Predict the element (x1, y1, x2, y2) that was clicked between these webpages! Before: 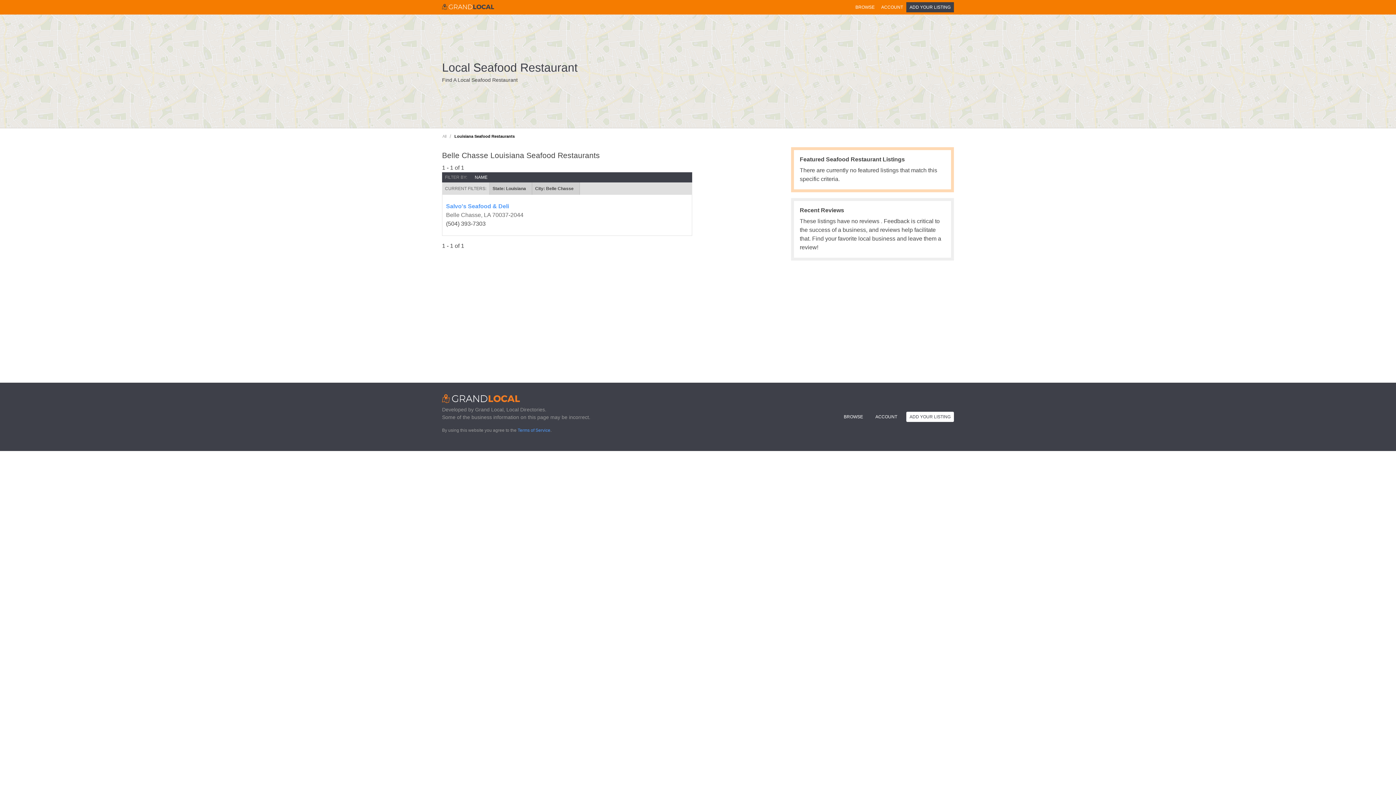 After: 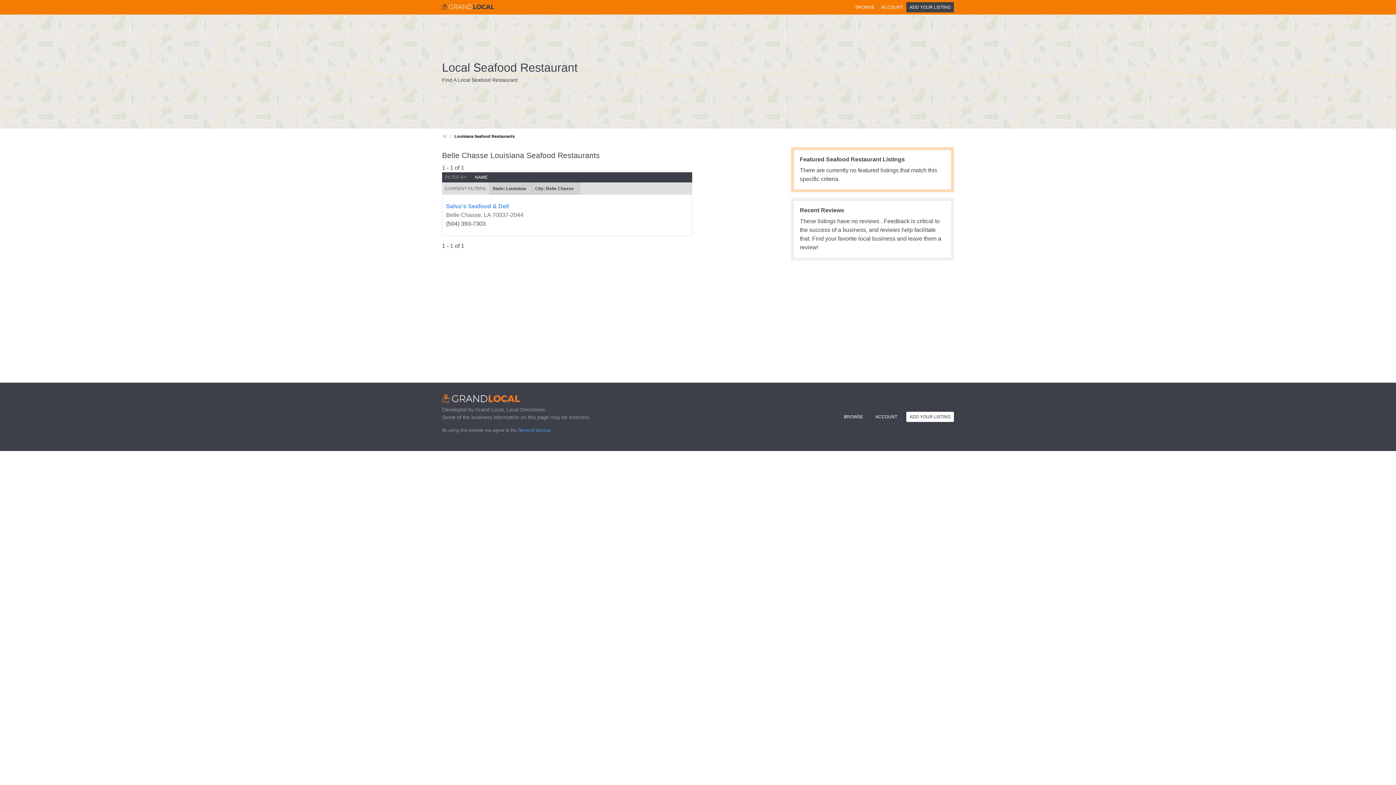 Action: label: Louisiana Seafood Restaurants bbox: (451, 131, 518, 141)